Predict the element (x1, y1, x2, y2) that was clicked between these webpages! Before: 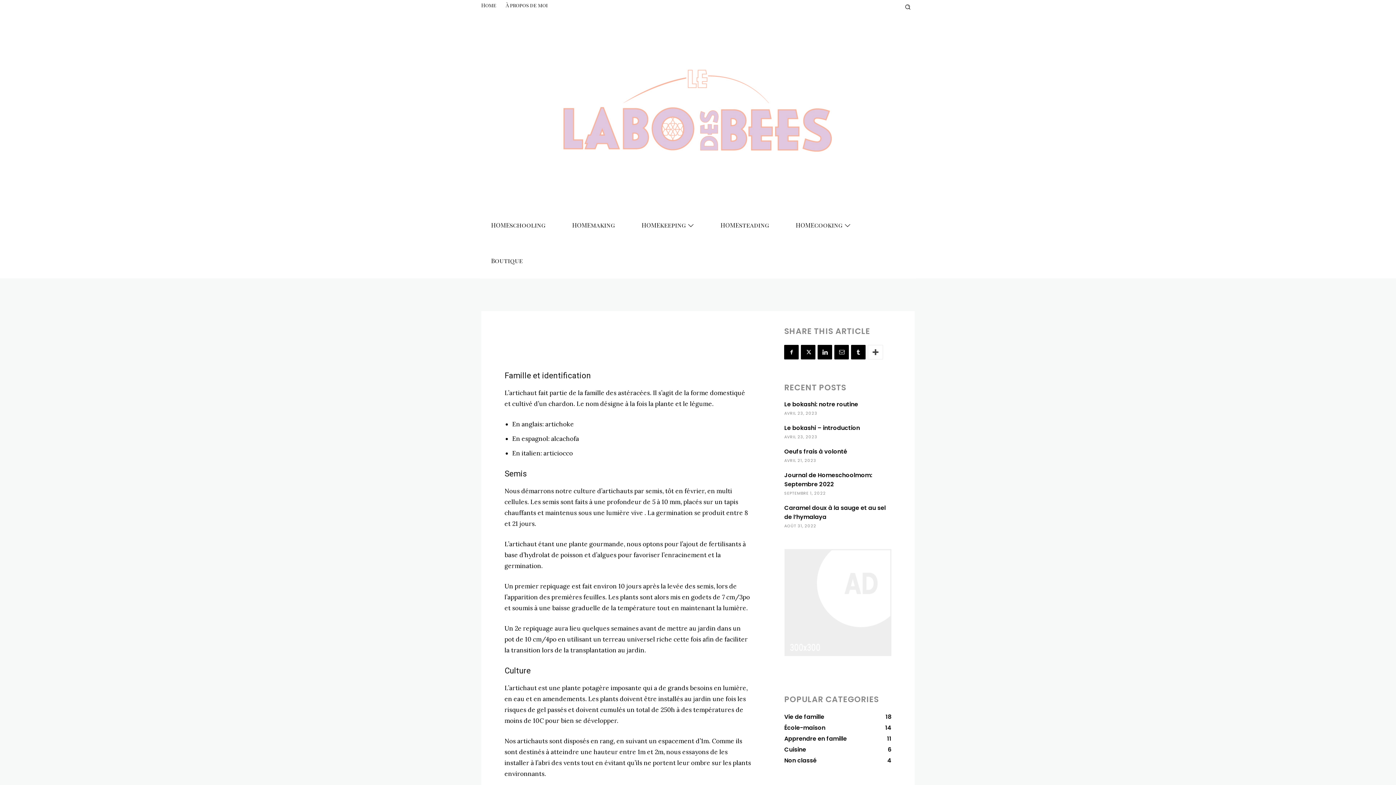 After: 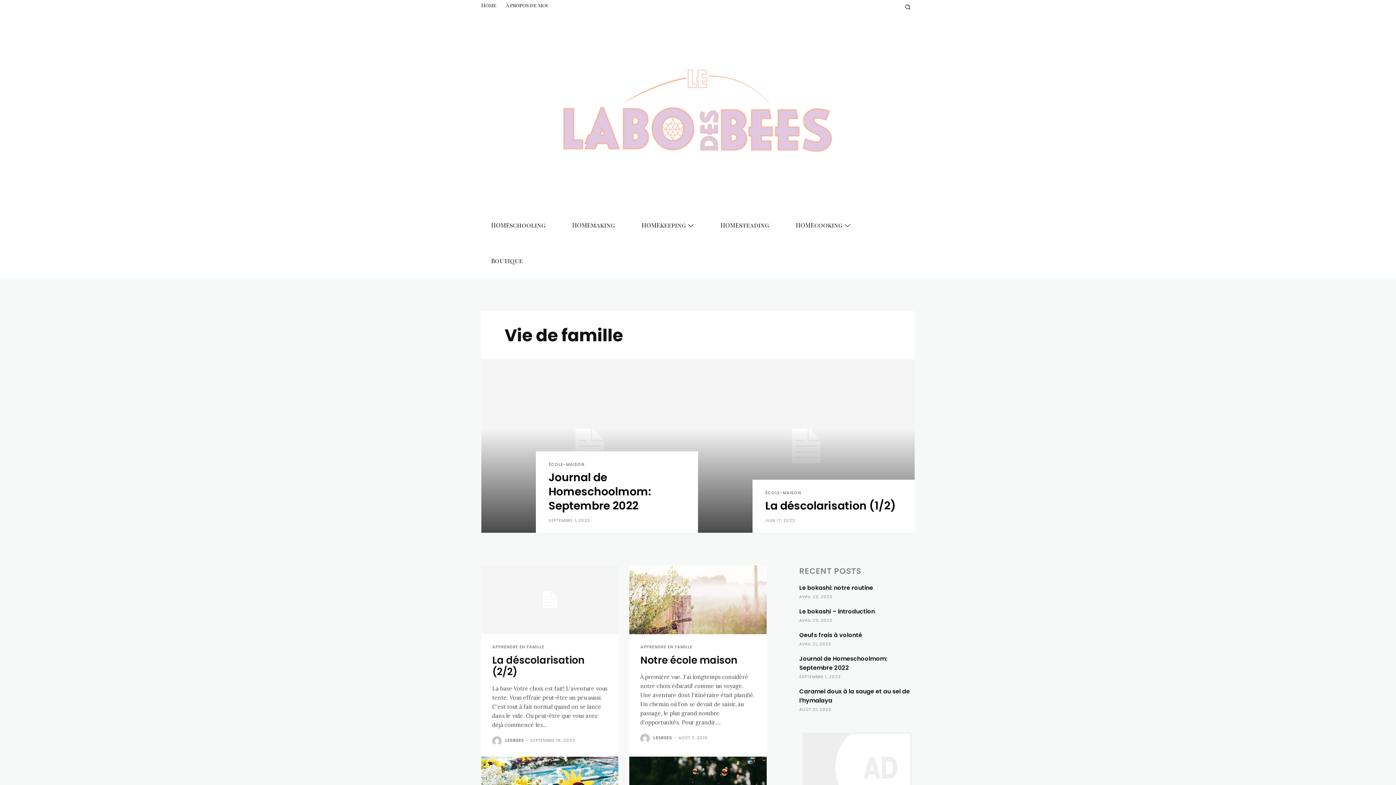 Action: label: Vie de famille
18 bbox: (784, 712, 891, 723)